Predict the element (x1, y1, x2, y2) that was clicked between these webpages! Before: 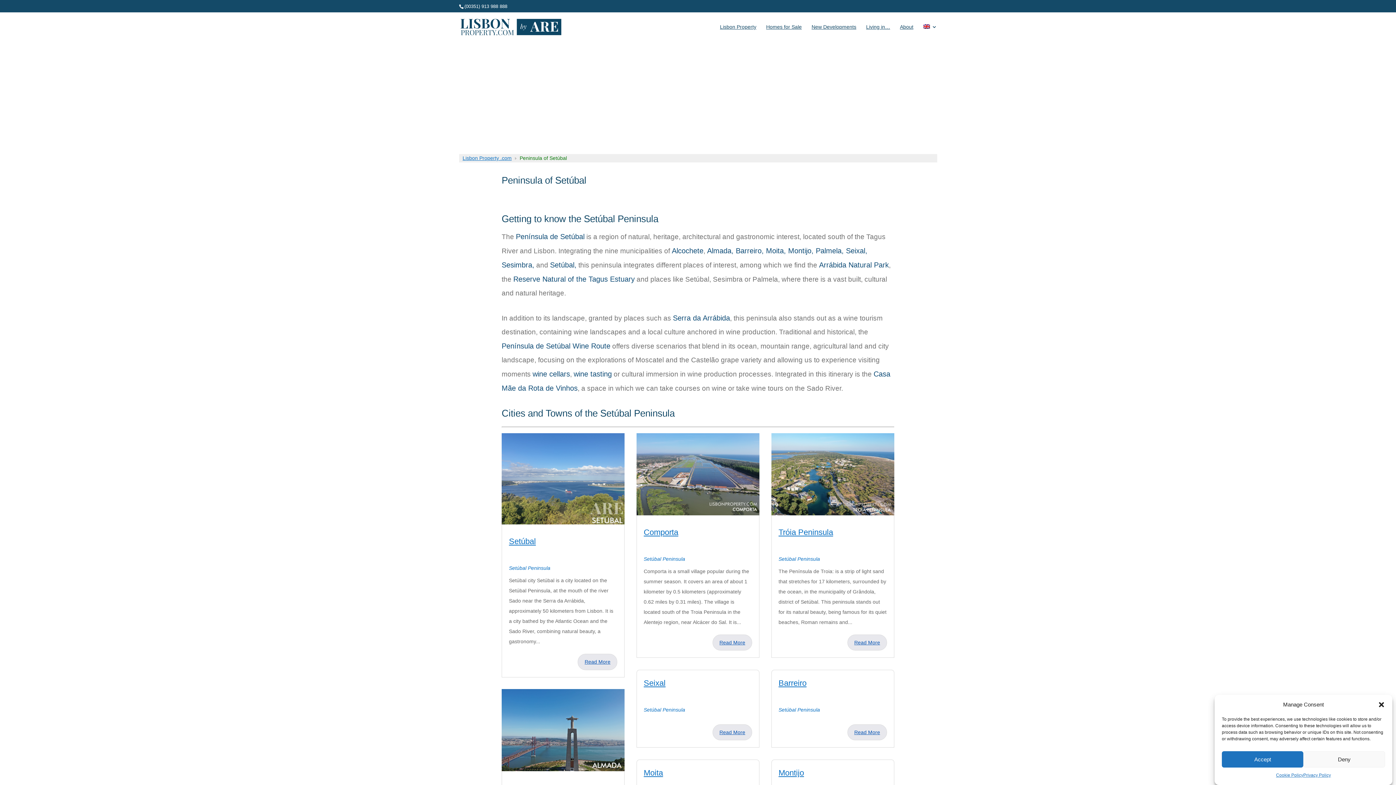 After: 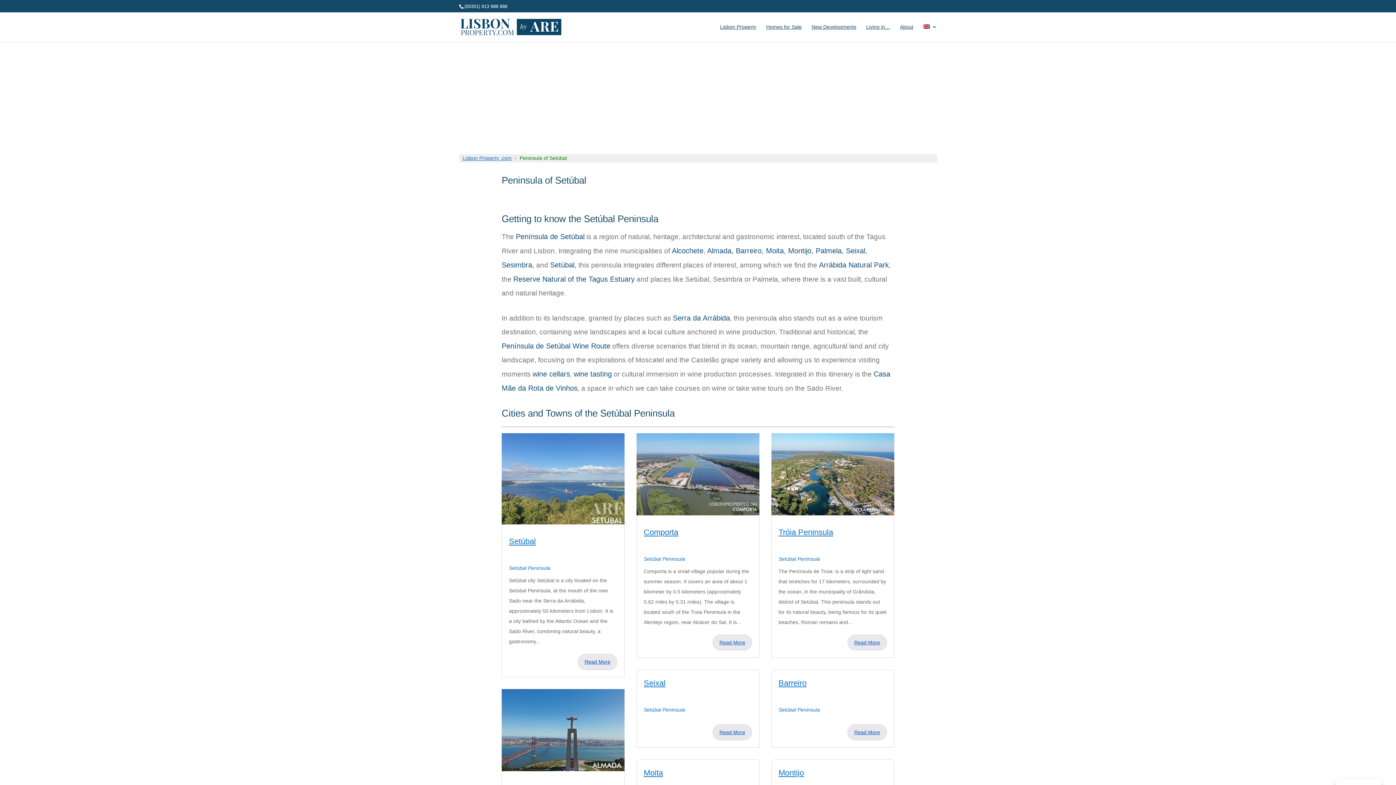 Action: bbox: (1222, 751, 1303, 768) label: Accept